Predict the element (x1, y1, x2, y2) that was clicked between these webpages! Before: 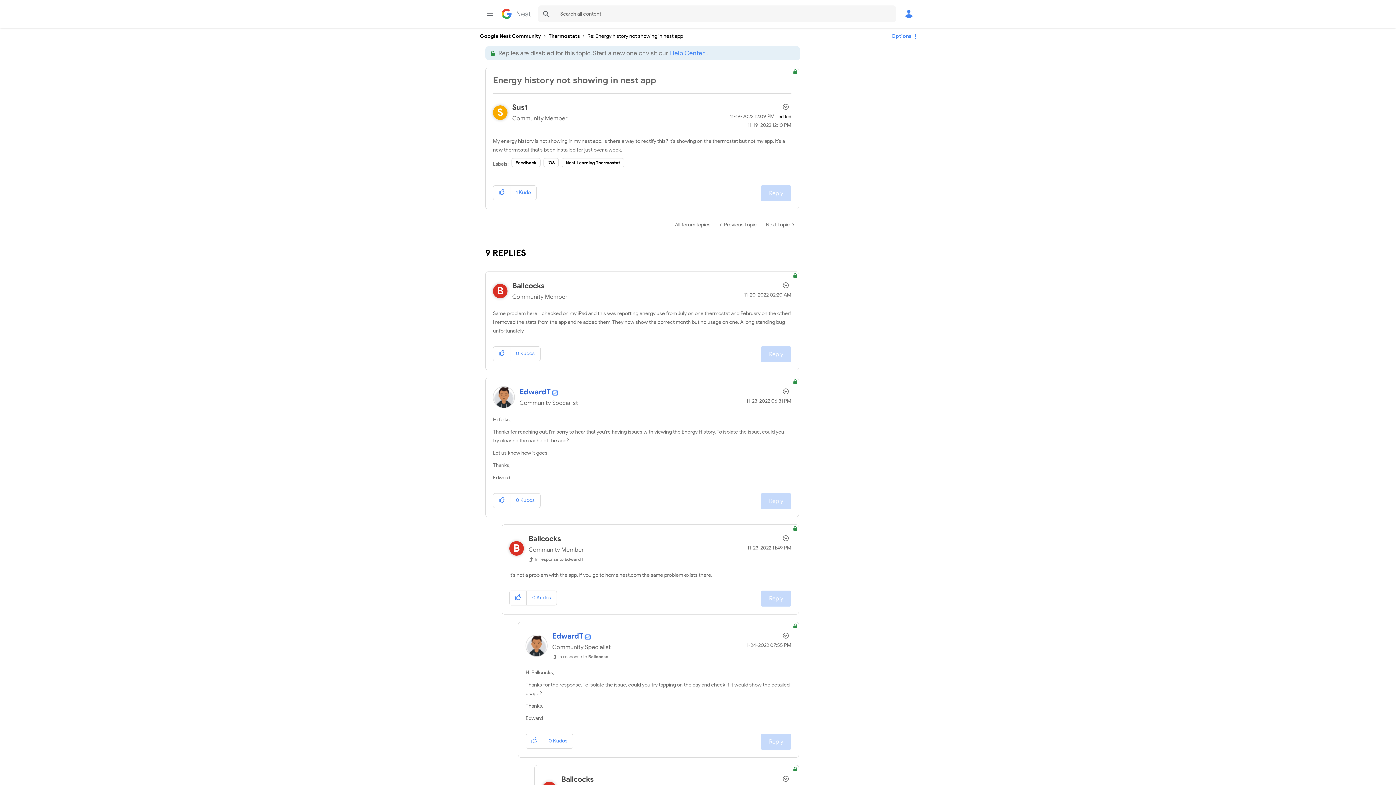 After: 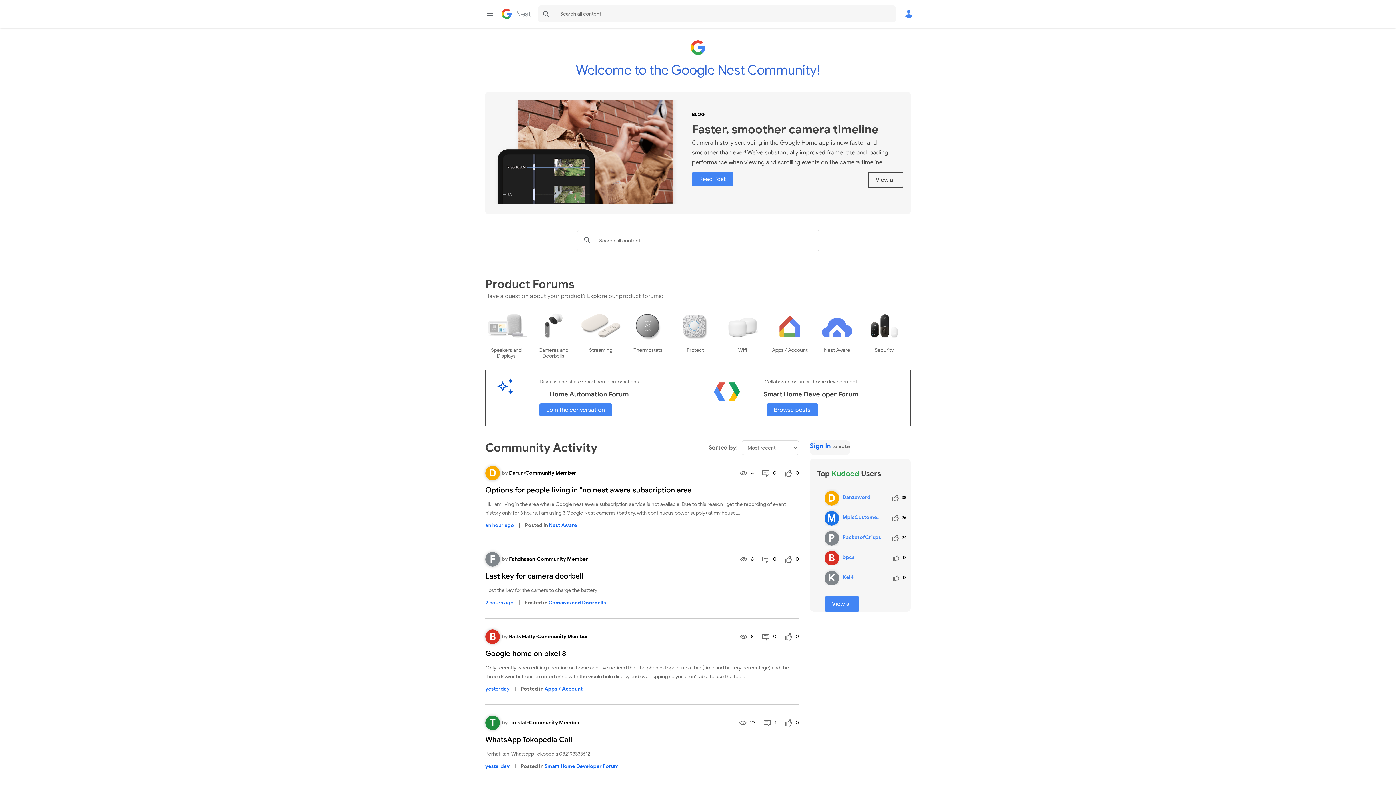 Action: label: Google Nest Community bbox: (480, 33, 541, 39)